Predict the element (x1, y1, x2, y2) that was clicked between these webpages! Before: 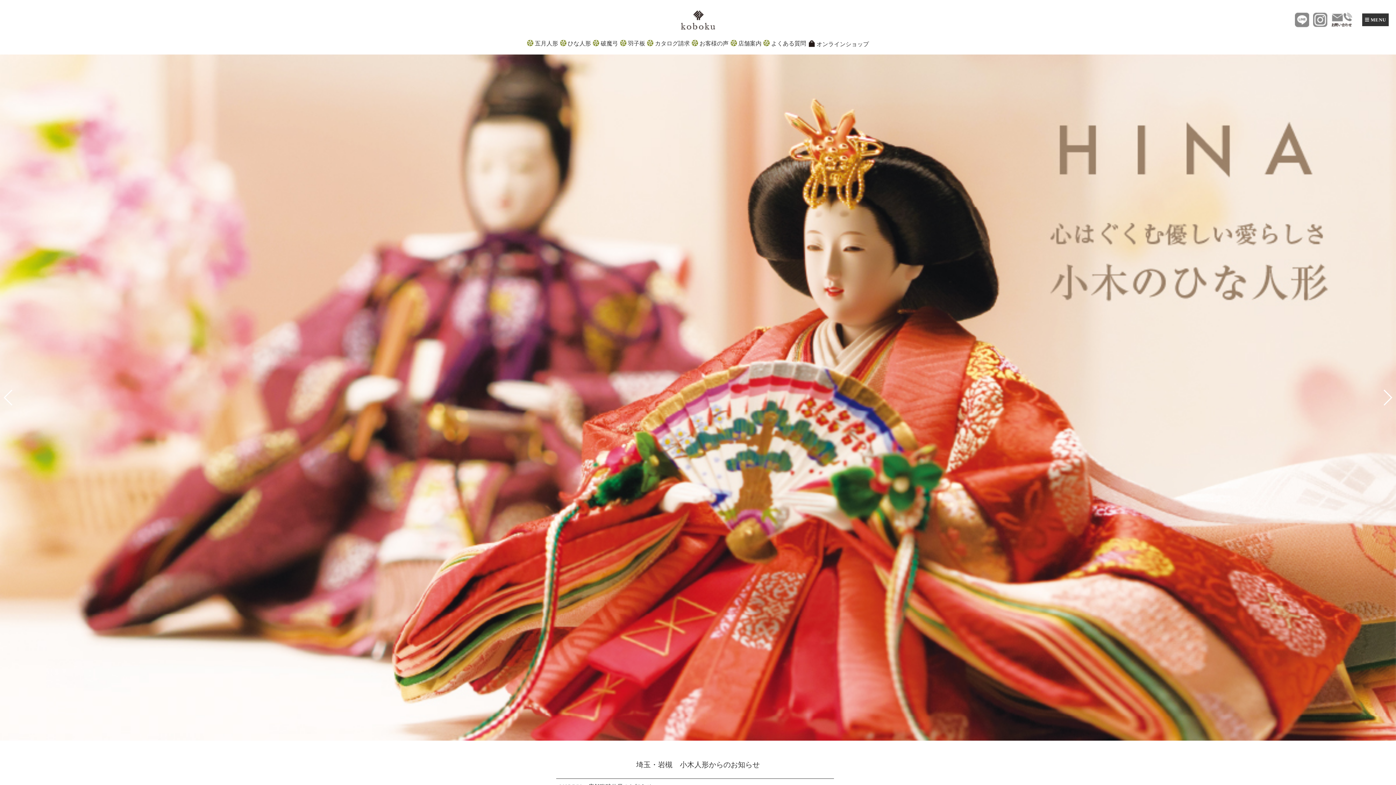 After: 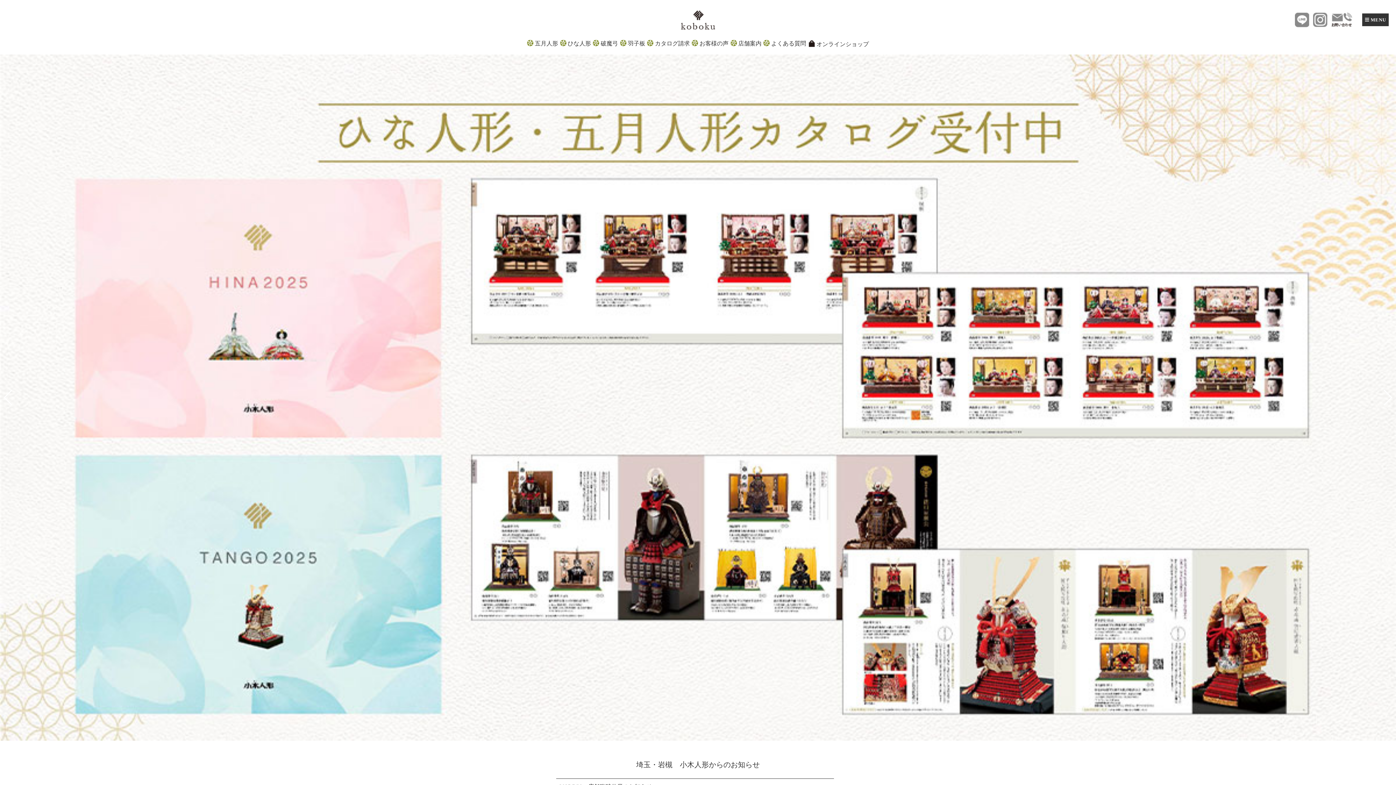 Action: bbox: (1313, 12, 1328, 27)